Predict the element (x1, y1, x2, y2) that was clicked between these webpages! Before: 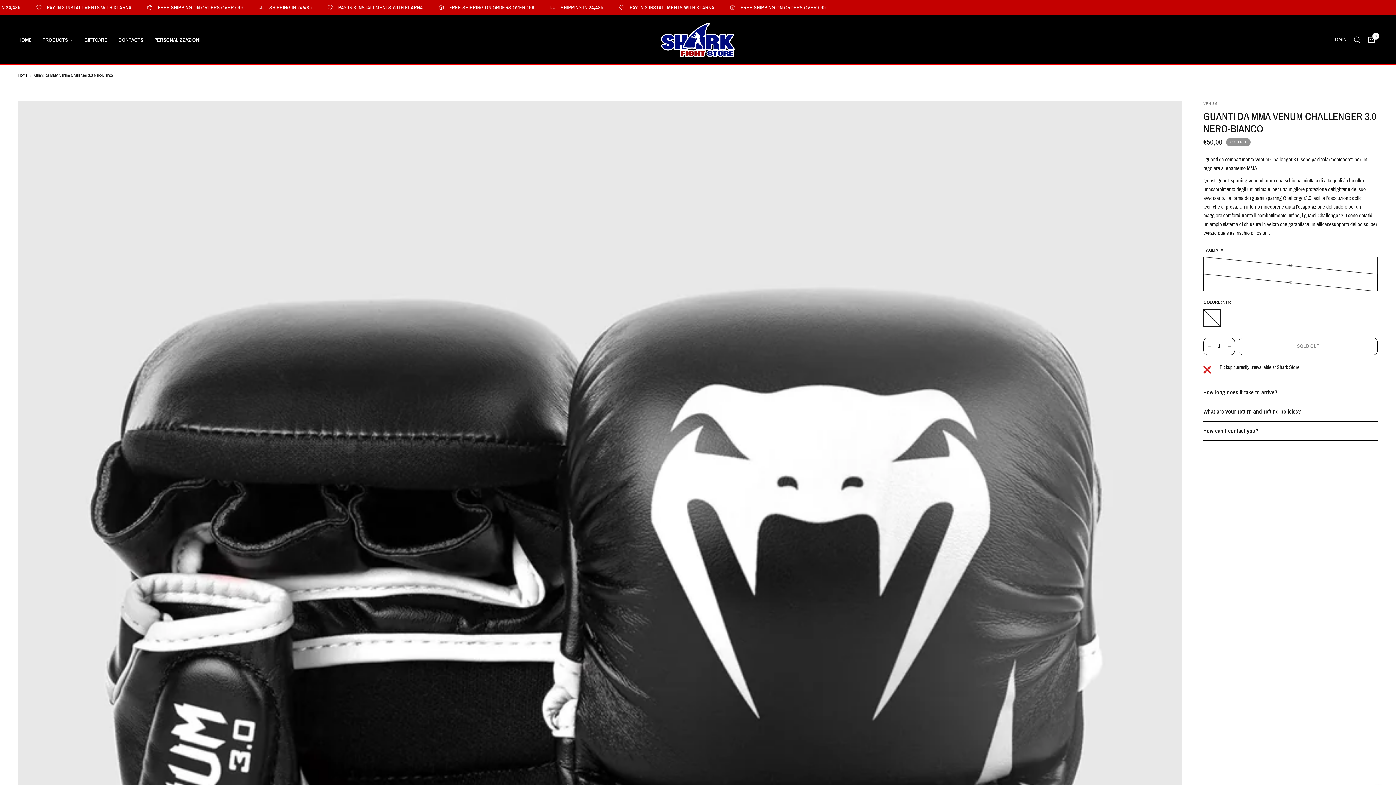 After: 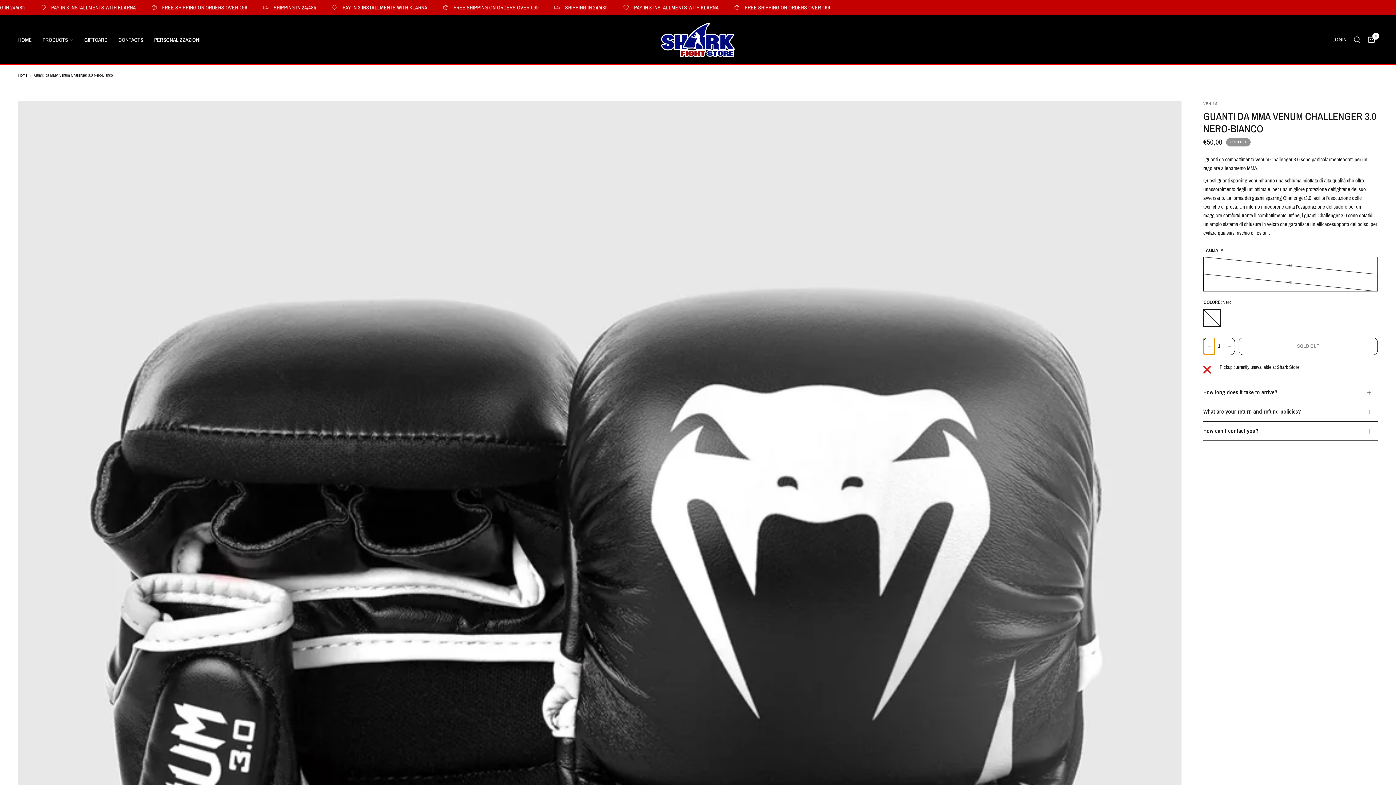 Action: label: Decrease quantity for Guanti da MMA Venum Challenger 3.0 Nero-Bianco bbox: (1204, 338, 1214, 354)